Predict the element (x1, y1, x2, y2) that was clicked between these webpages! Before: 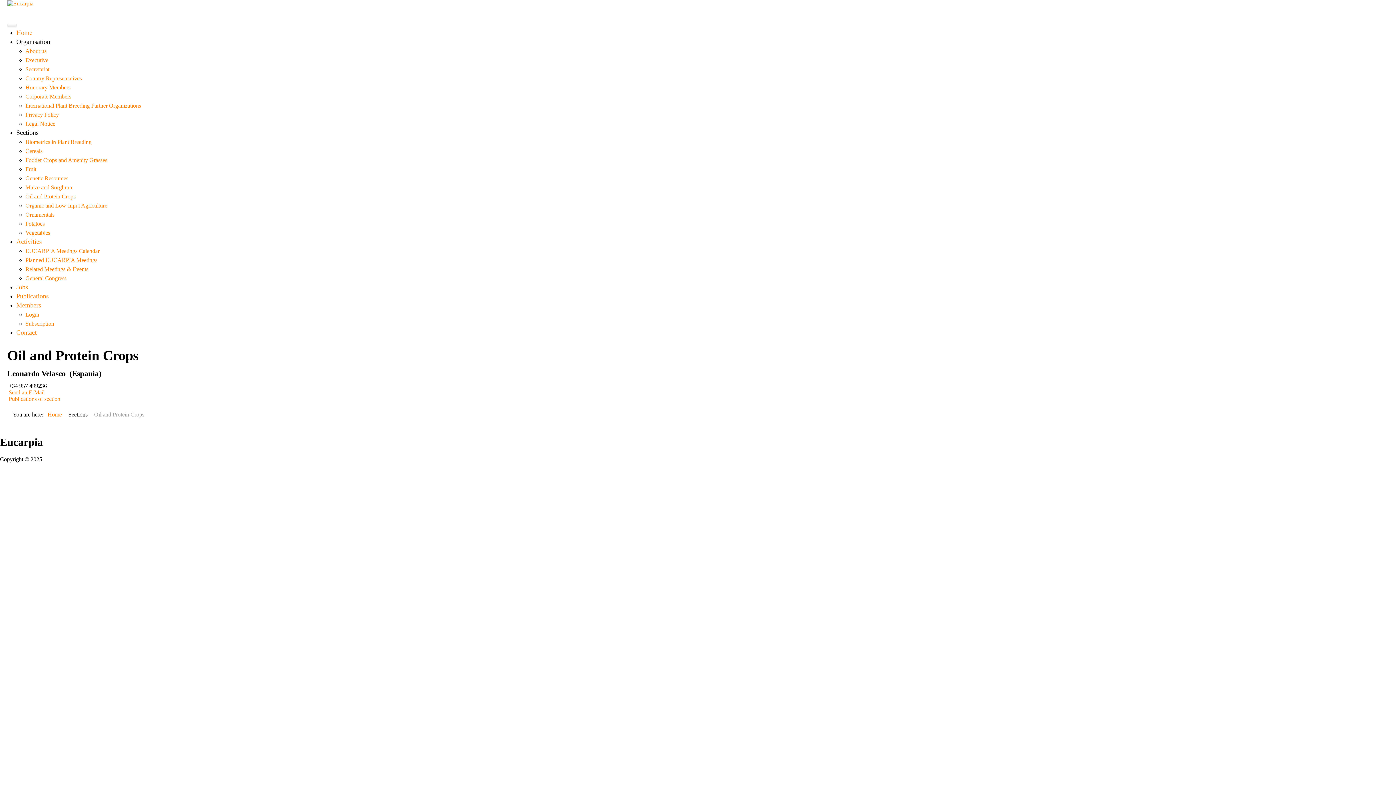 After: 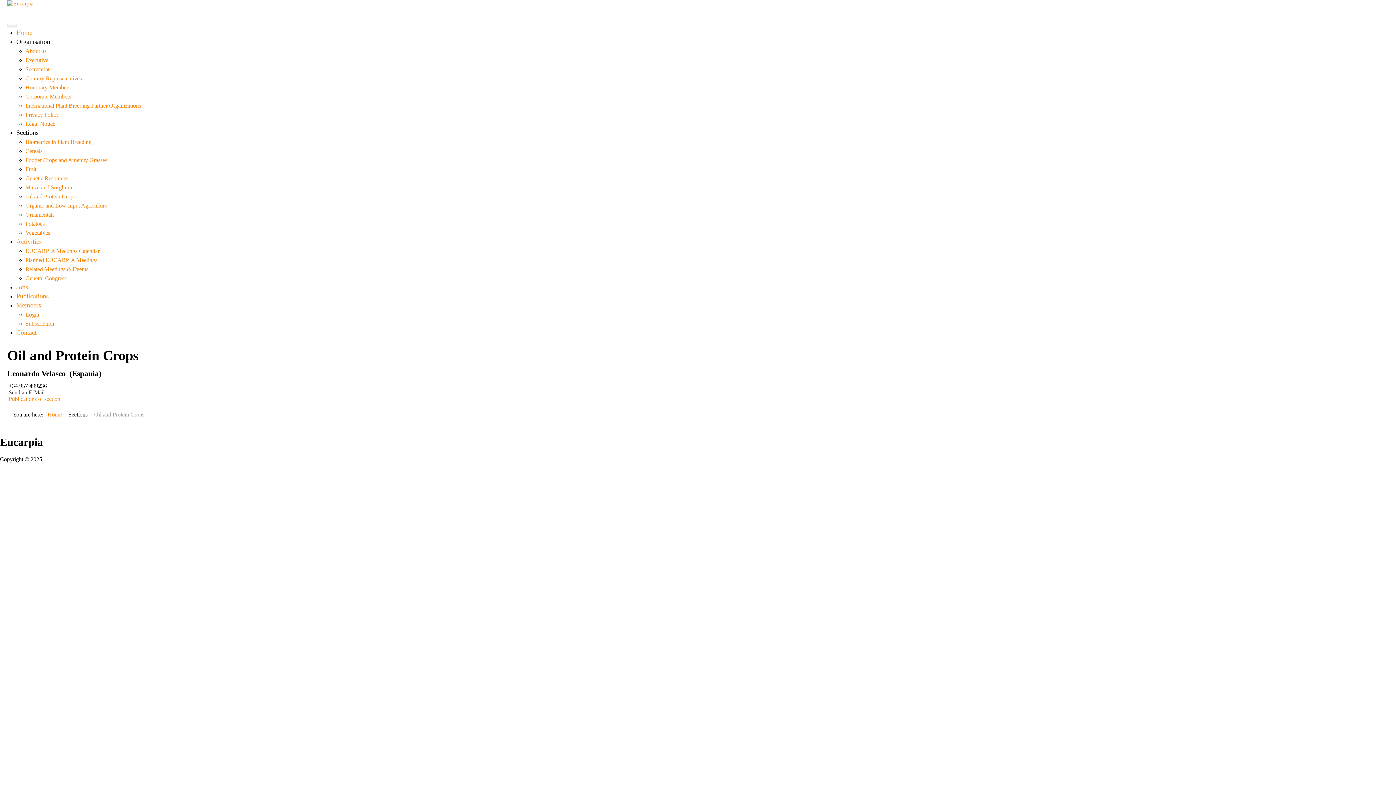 Action: label: Send an E-Mail bbox: (8, 389, 44, 395)